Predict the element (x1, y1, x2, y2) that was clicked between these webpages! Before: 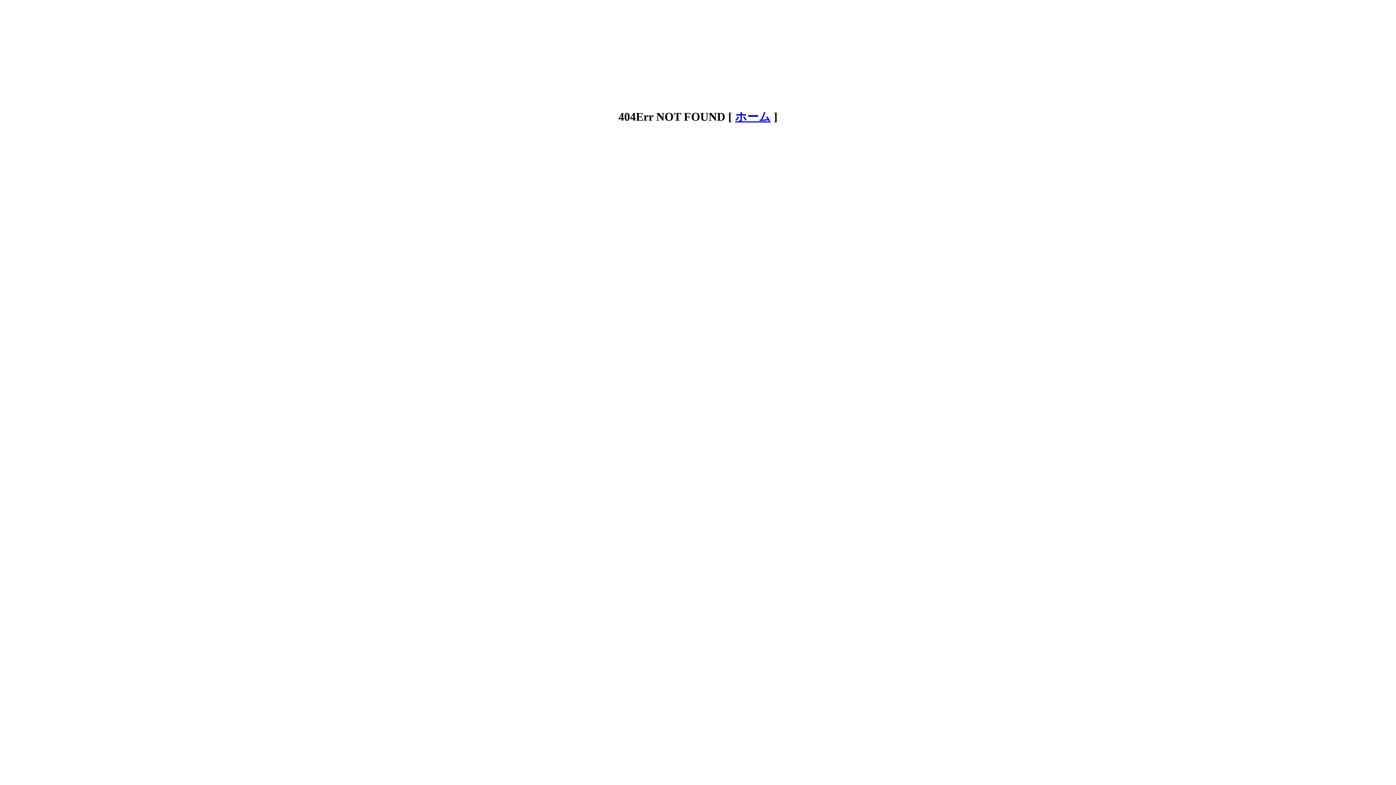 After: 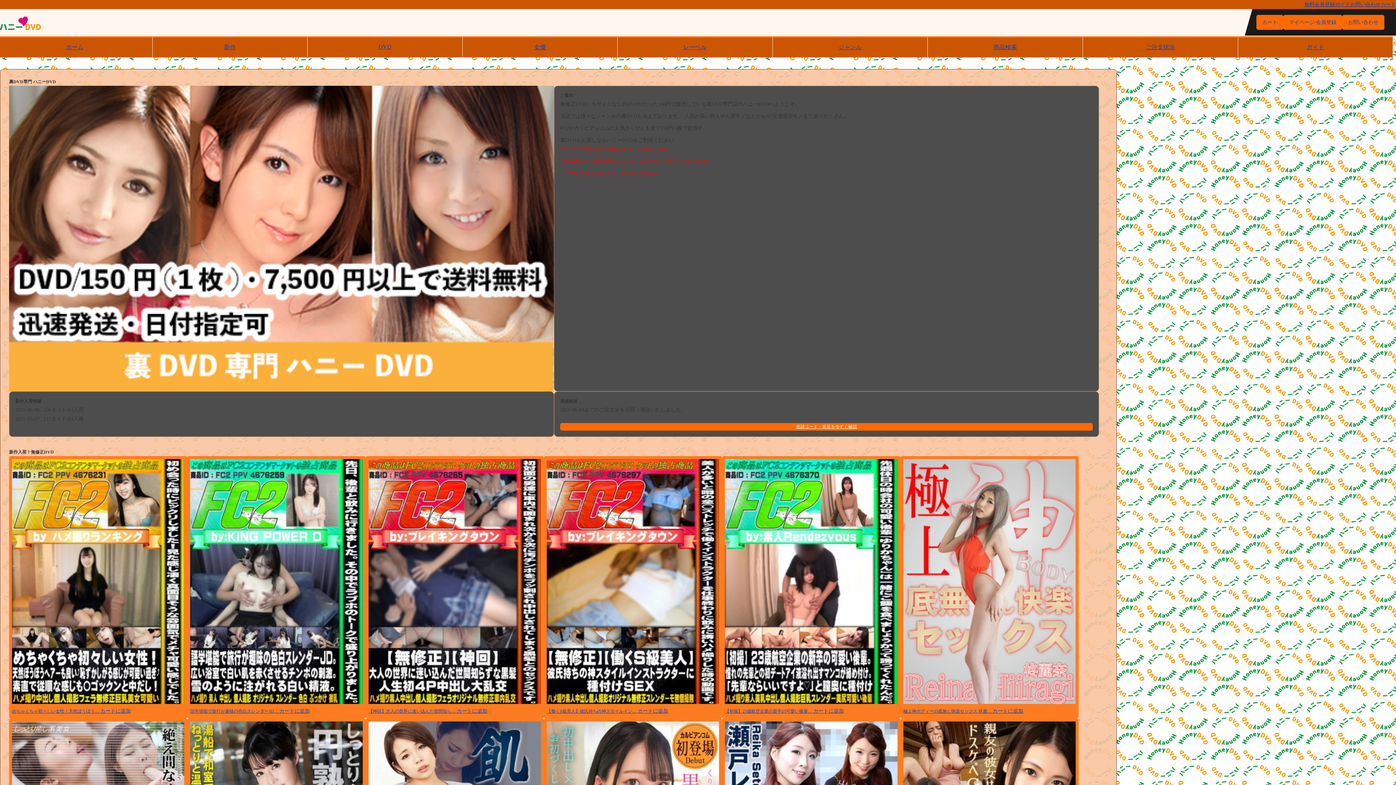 Action: label: ホーム bbox: (735, 110, 770, 123)